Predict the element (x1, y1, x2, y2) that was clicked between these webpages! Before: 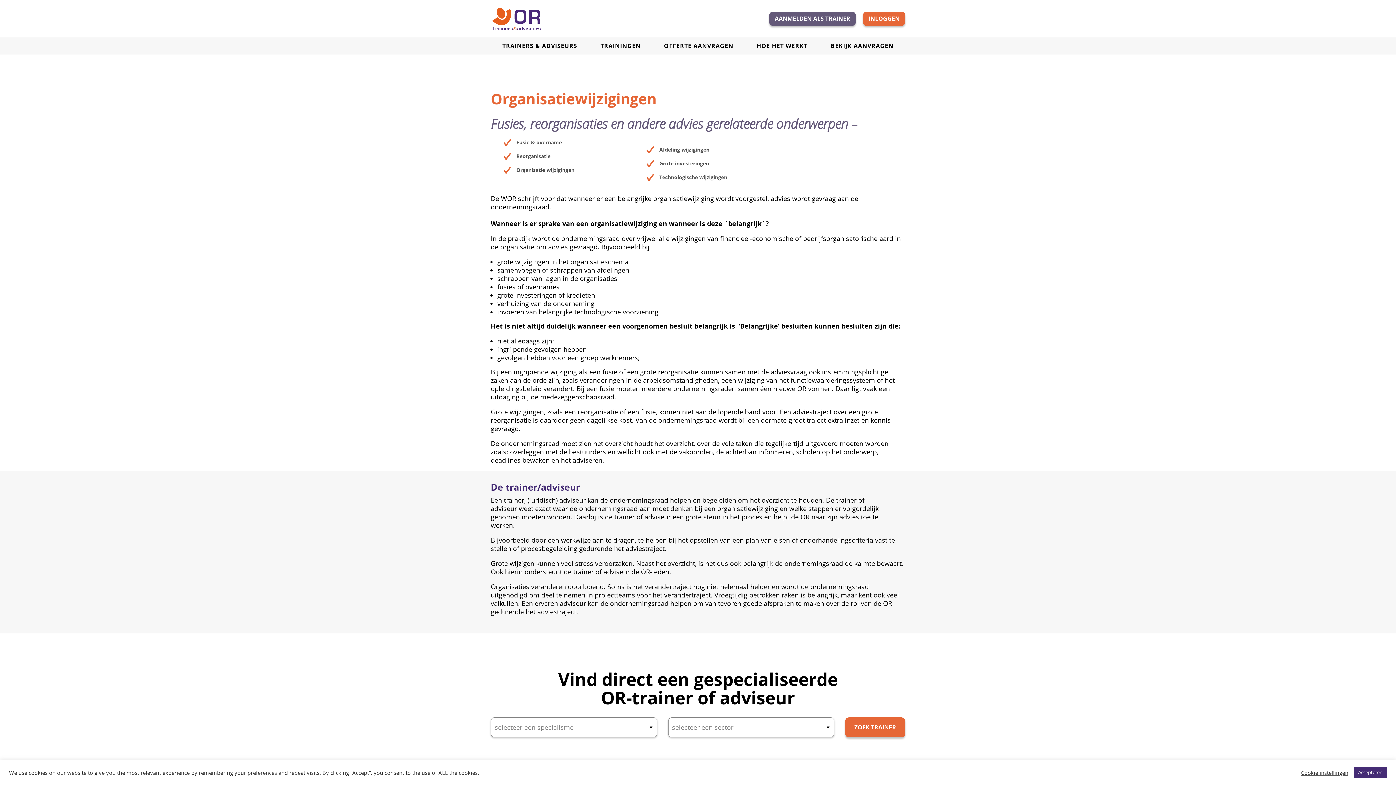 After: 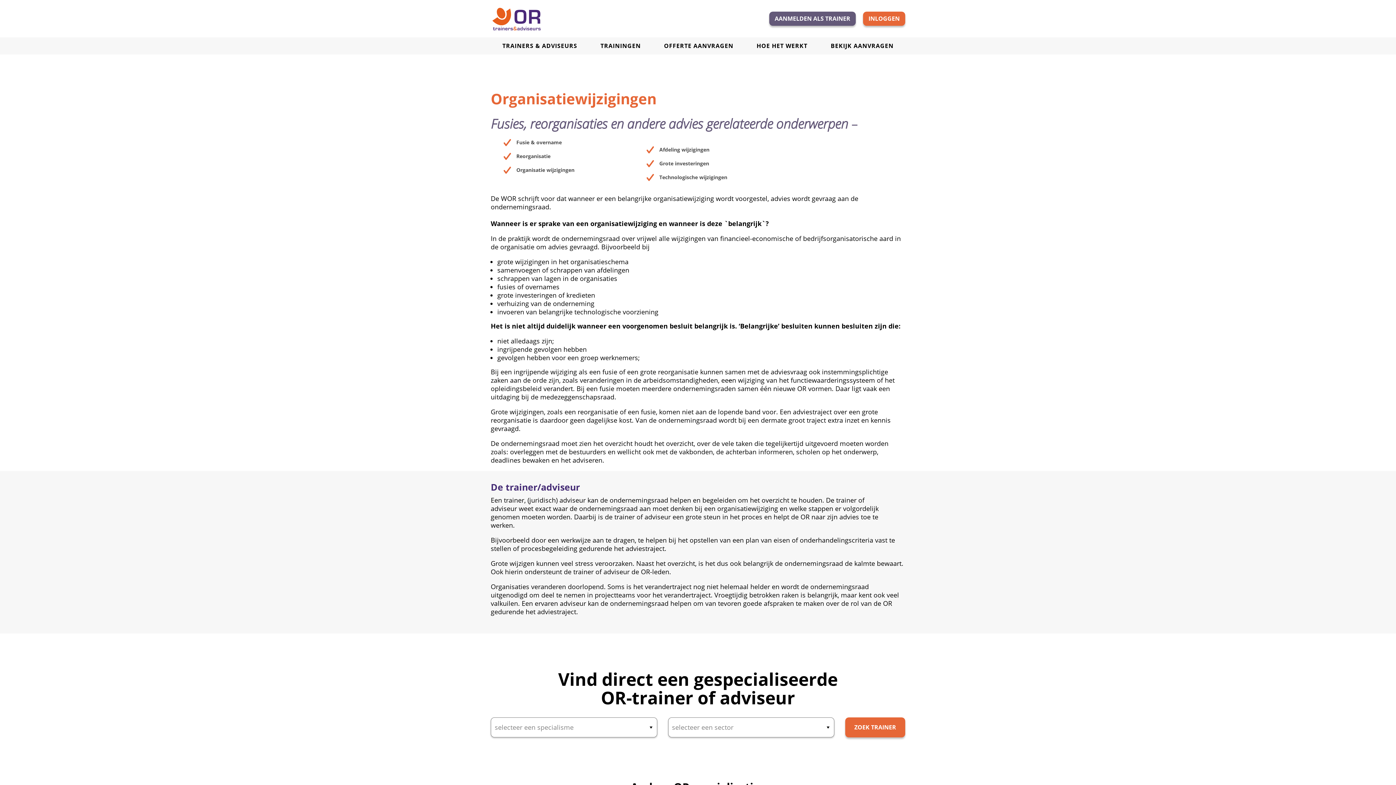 Action: bbox: (1354, 767, 1387, 778) label: Accepteren